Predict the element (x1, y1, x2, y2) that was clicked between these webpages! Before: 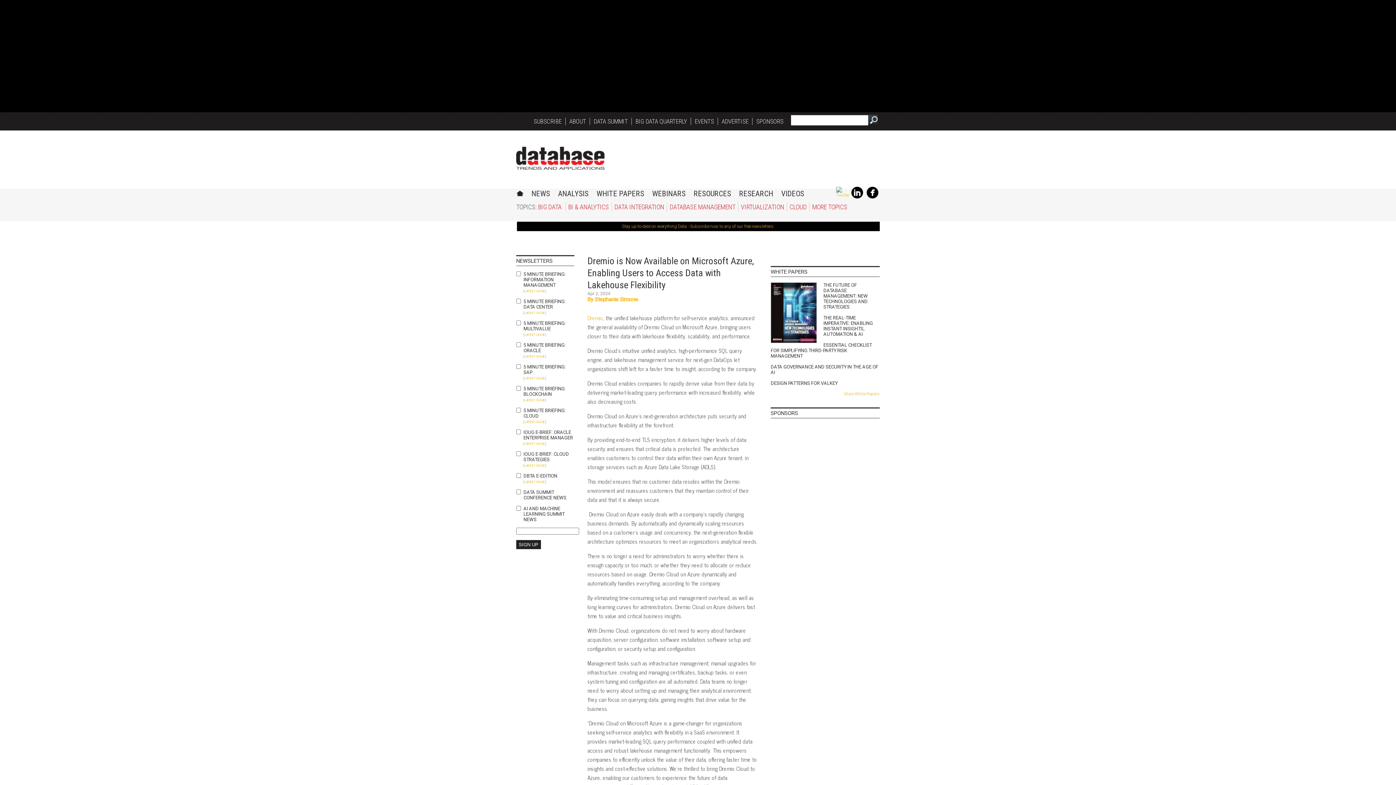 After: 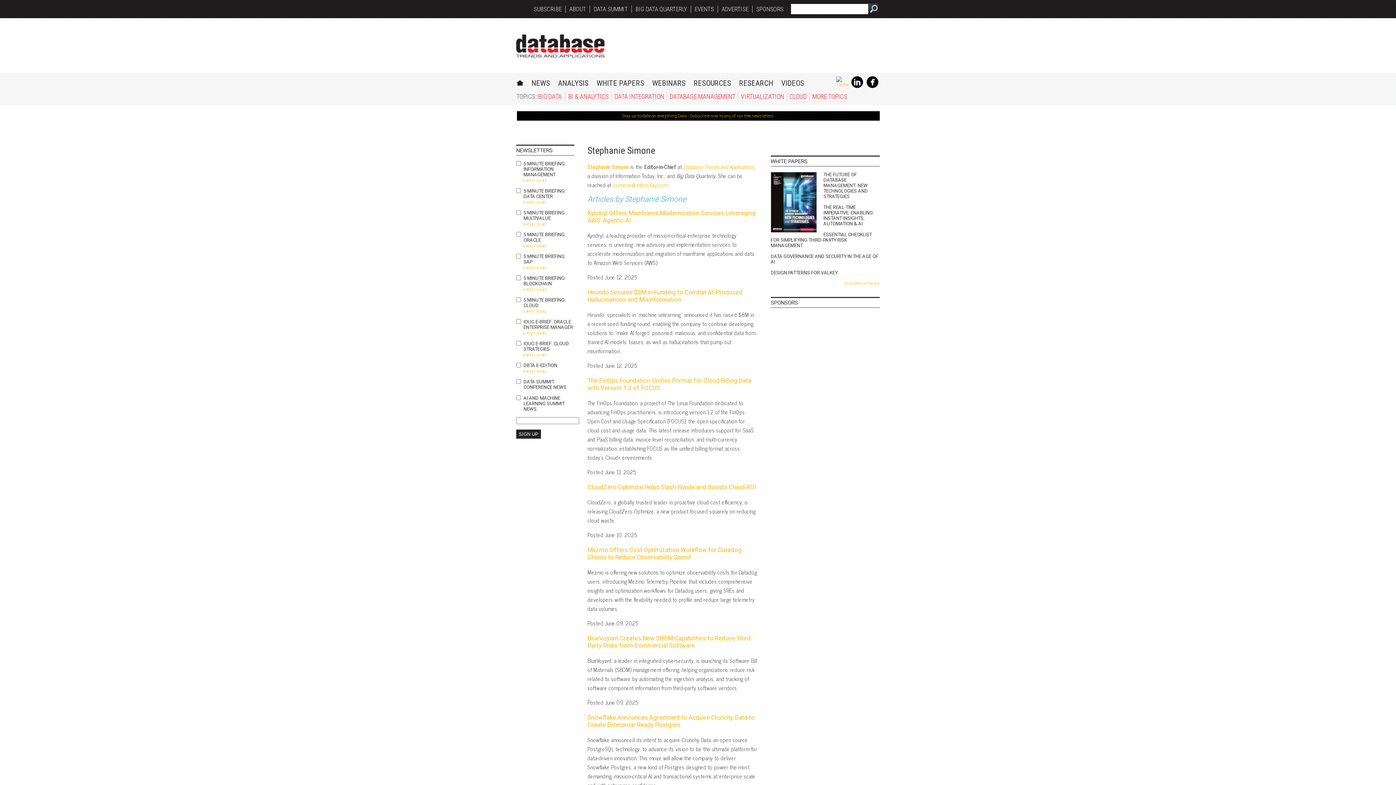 Action: label: Stephanie Simone bbox: (594, 296, 638, 302)